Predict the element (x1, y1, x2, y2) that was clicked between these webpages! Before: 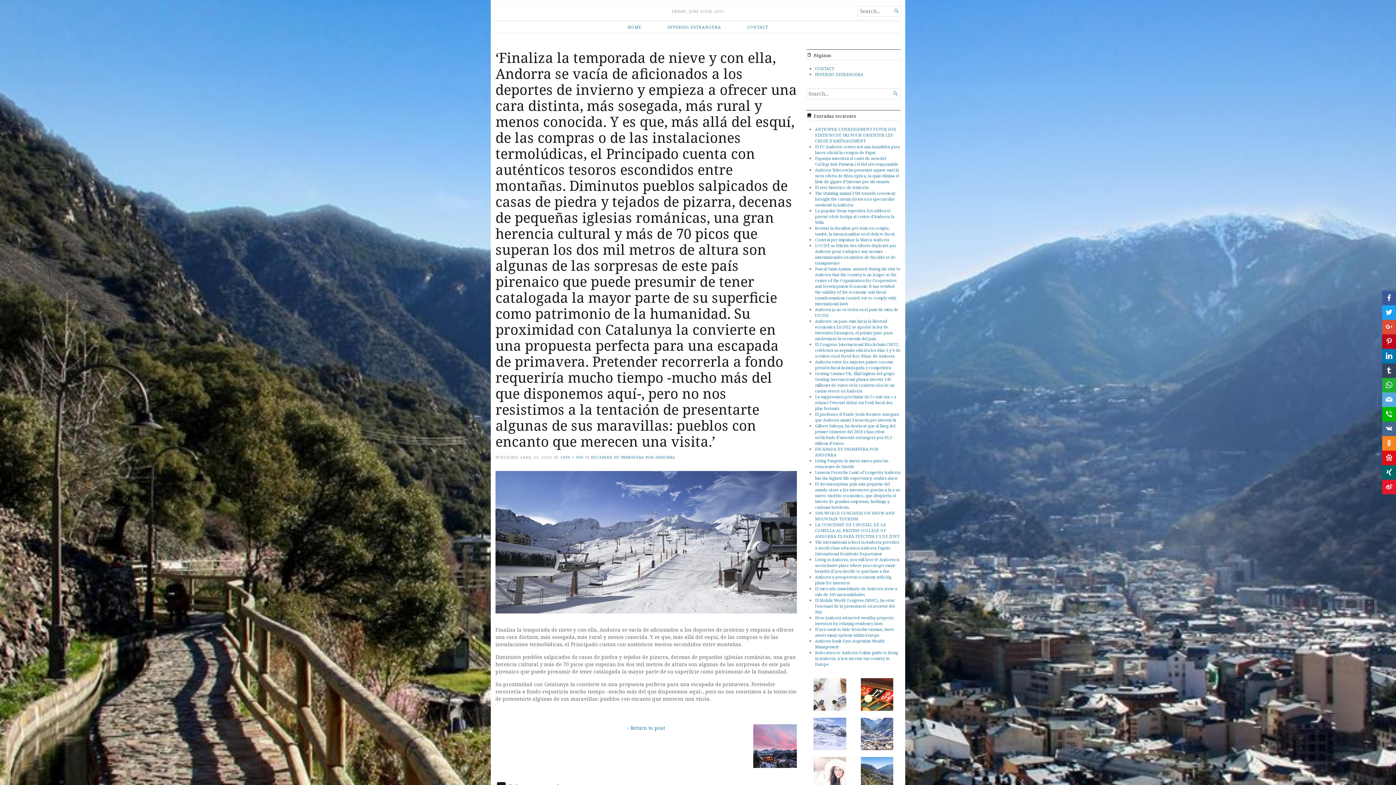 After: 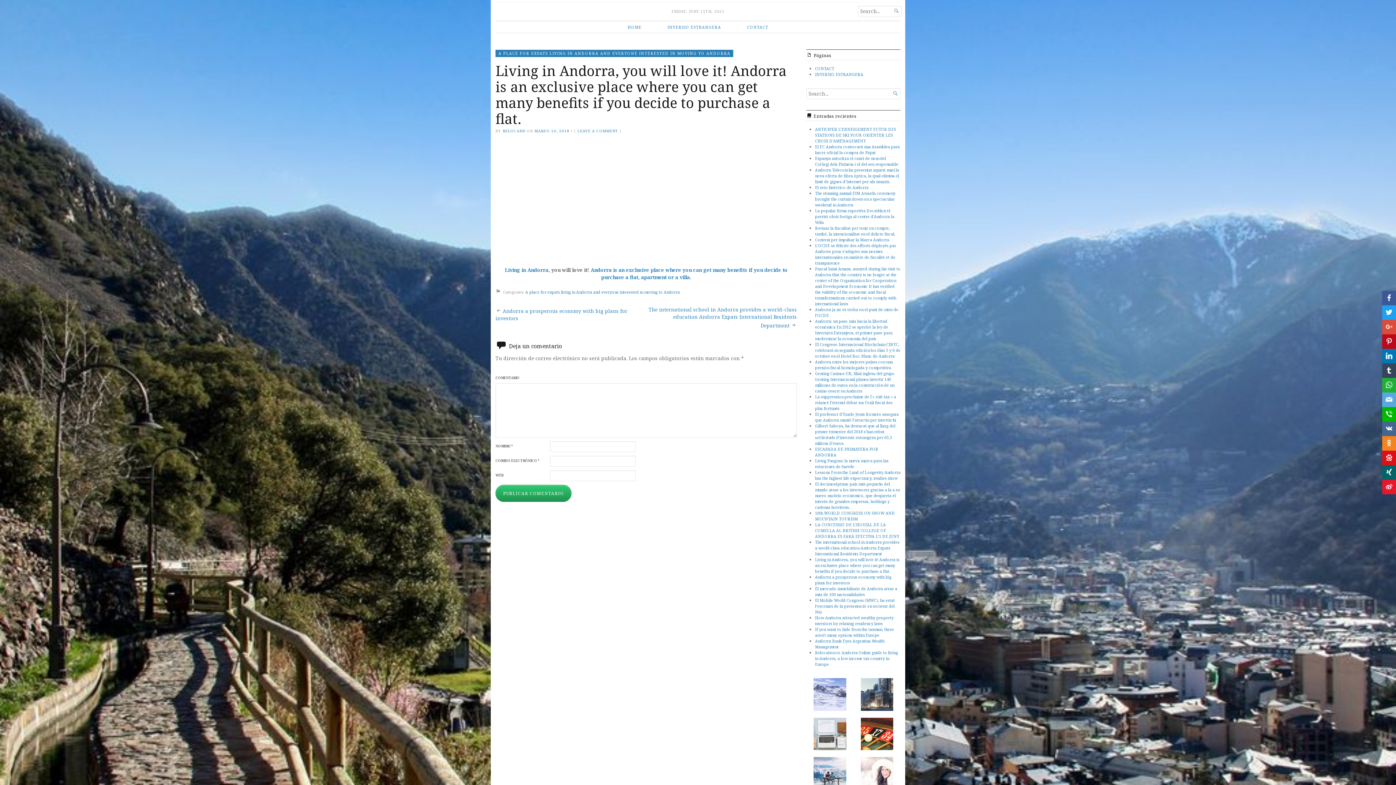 Action: label: Living in Andorra, you will love it! Andorra is an exclusive place where you can get many benefits if you decide to purchase a flat. bbox: (815, 557, 899, 574)